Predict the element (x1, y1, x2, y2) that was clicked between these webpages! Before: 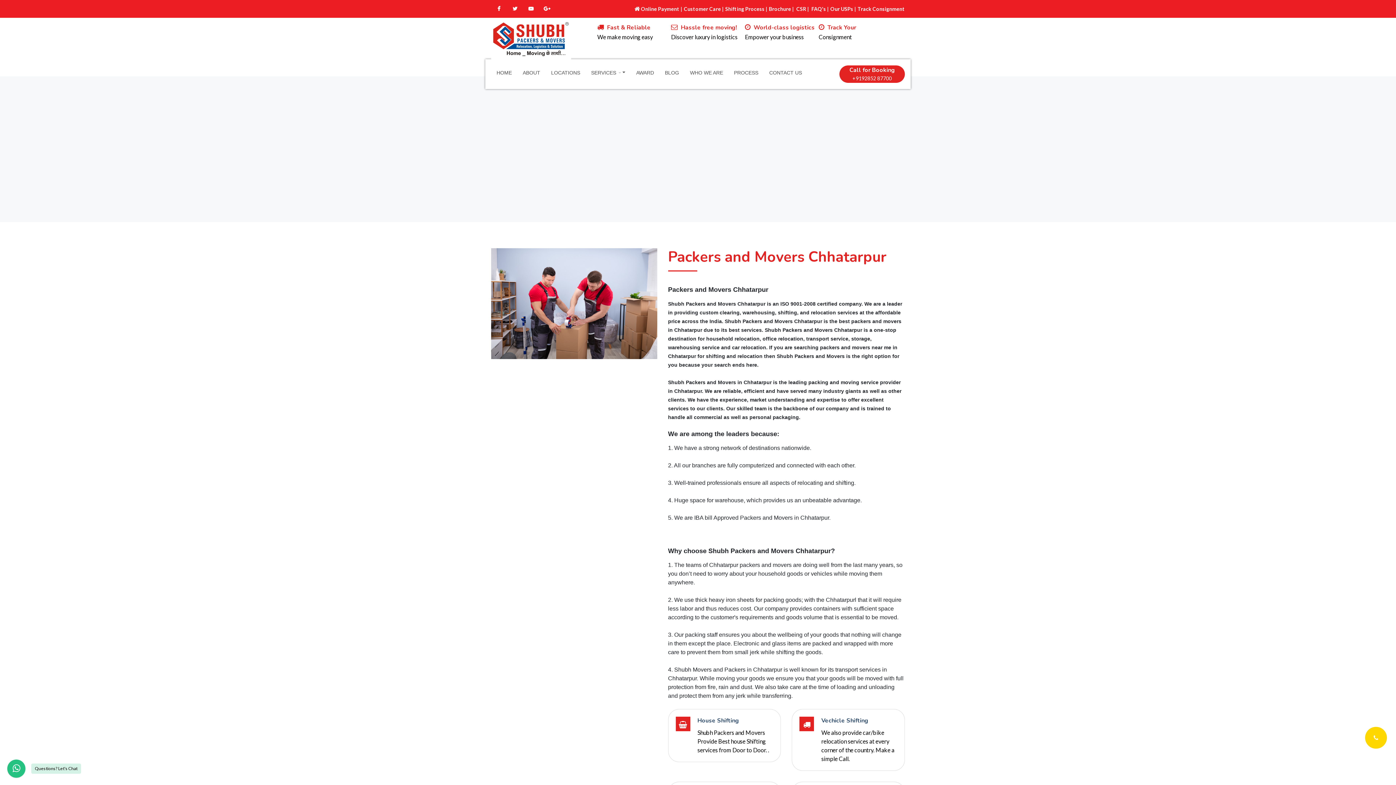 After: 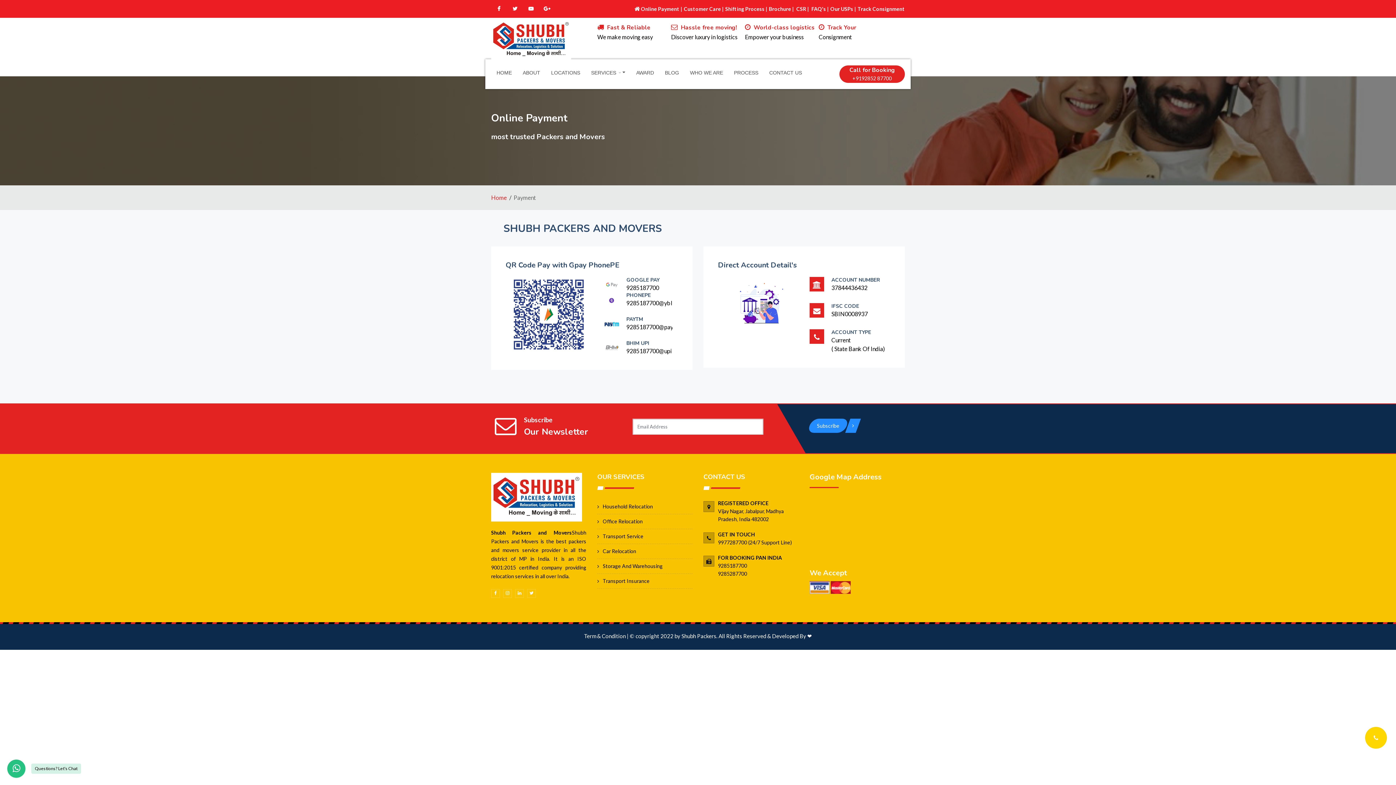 Action: label:  Online Payment | bbox: (640, 0, 682, 17)